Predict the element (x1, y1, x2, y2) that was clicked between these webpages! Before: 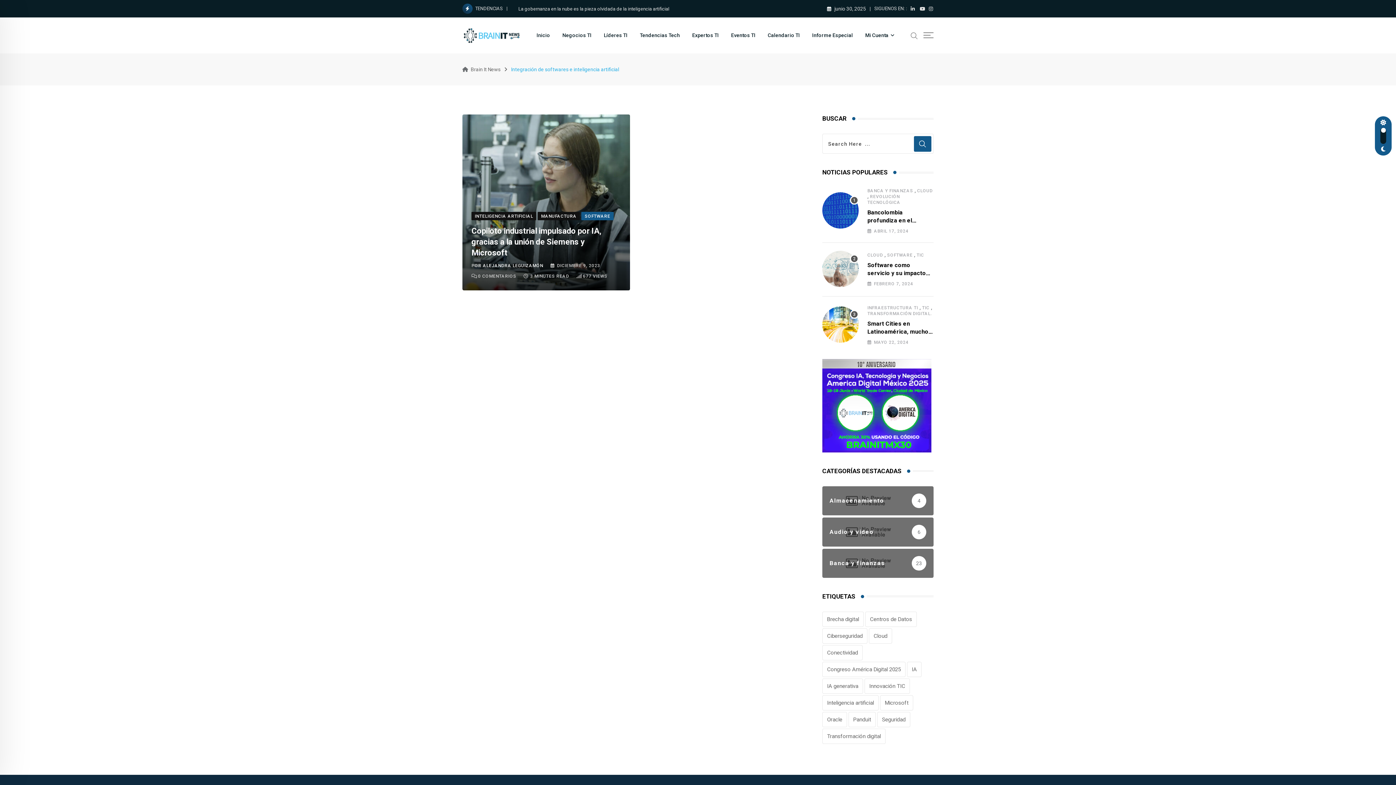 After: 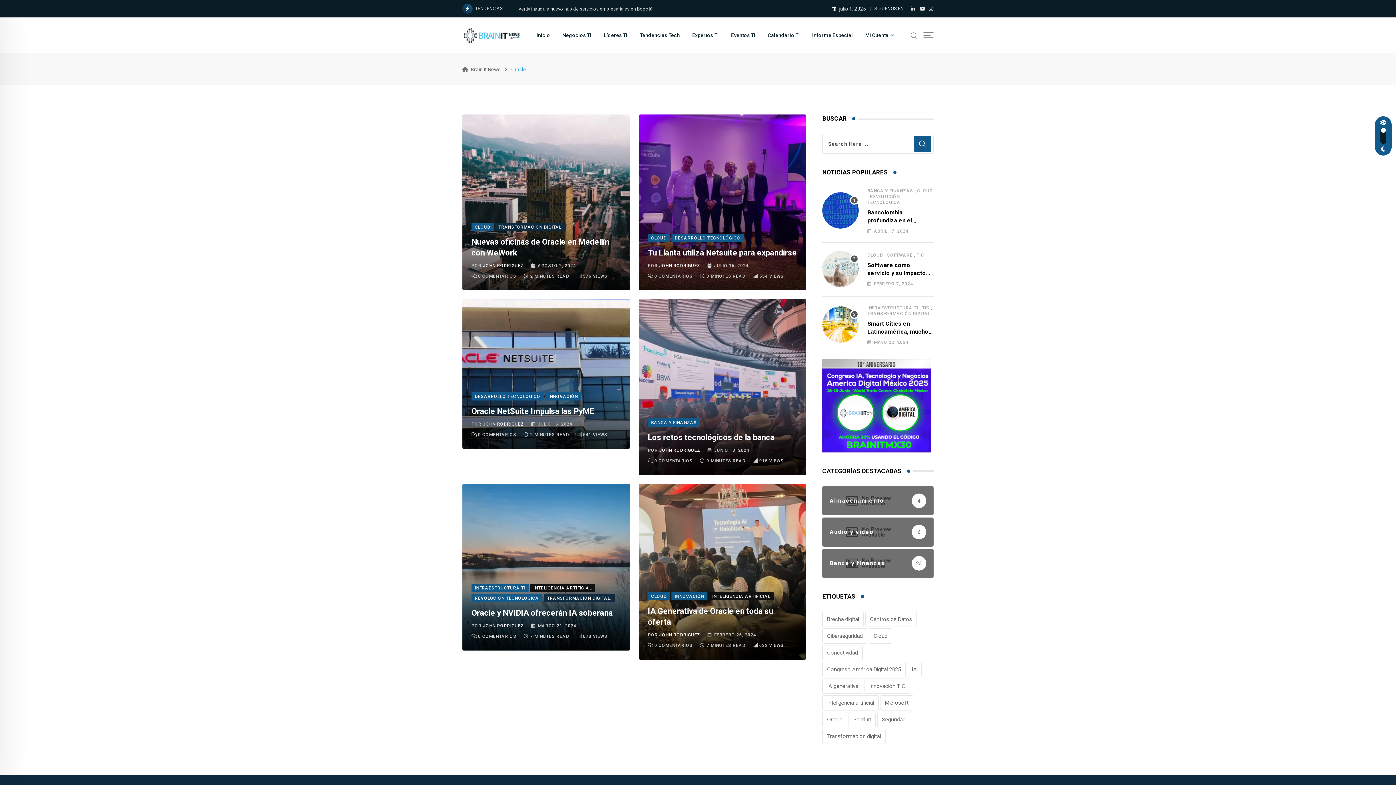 Action: bbox: (822, 712, 847, 727) label: Oracle (6 elementos)